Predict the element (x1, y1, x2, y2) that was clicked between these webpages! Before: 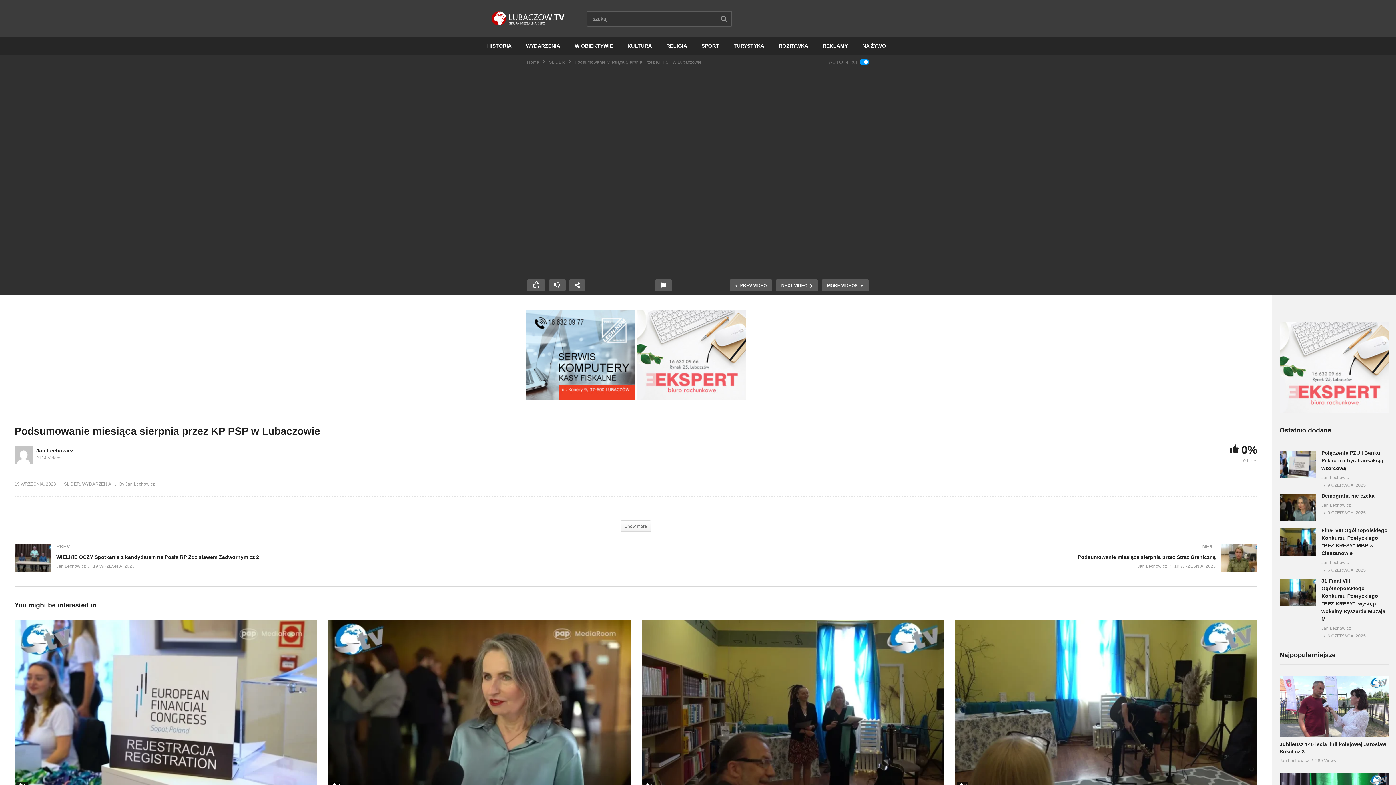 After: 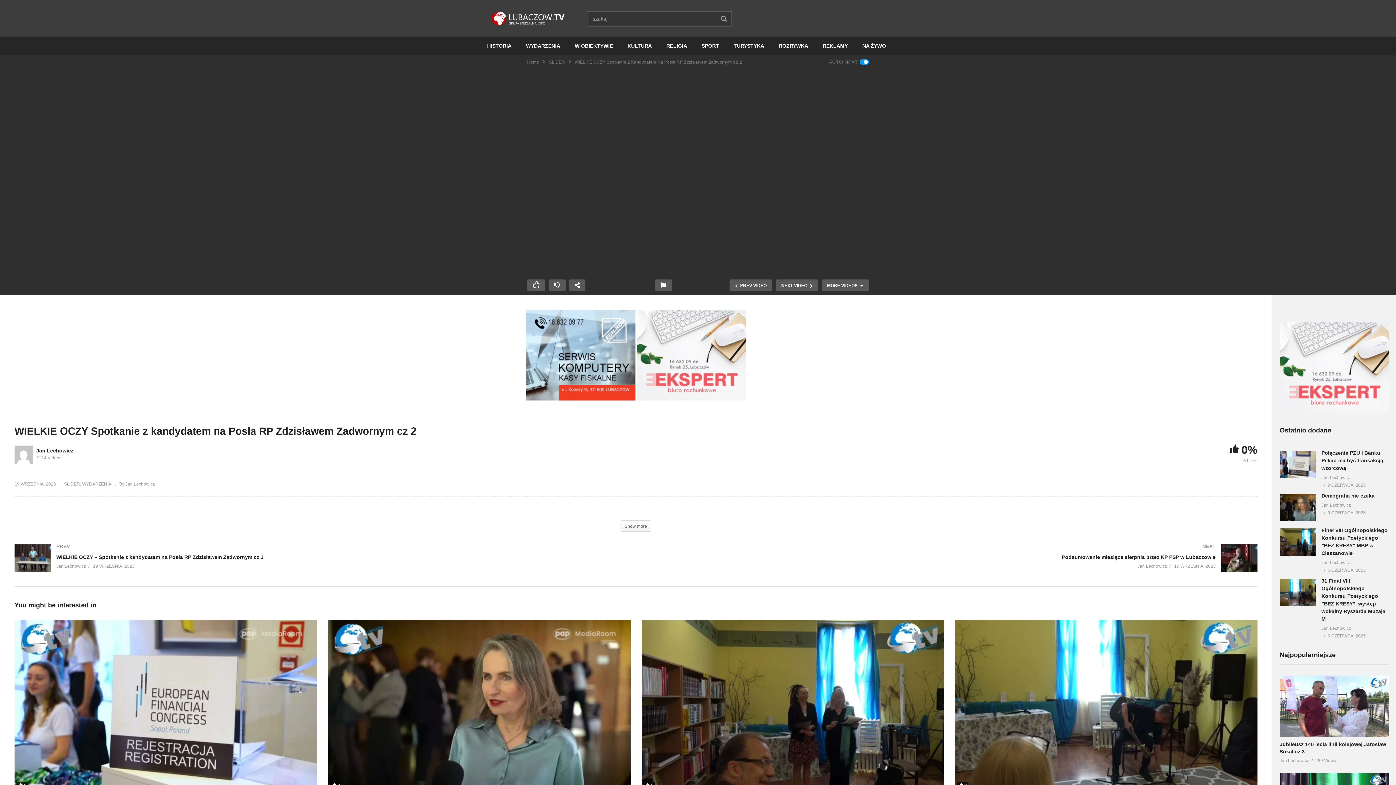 Action: bbox: (14, 544, 628, 586)